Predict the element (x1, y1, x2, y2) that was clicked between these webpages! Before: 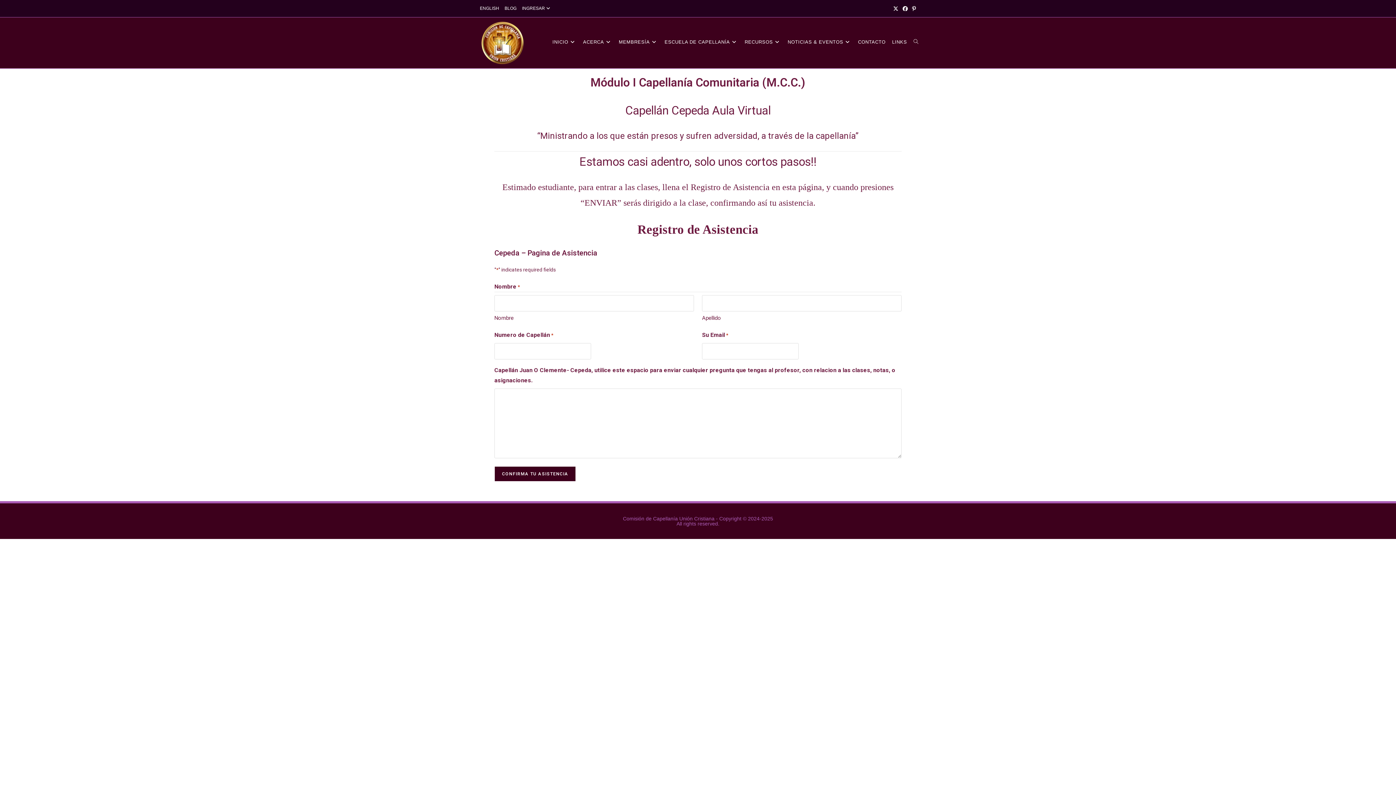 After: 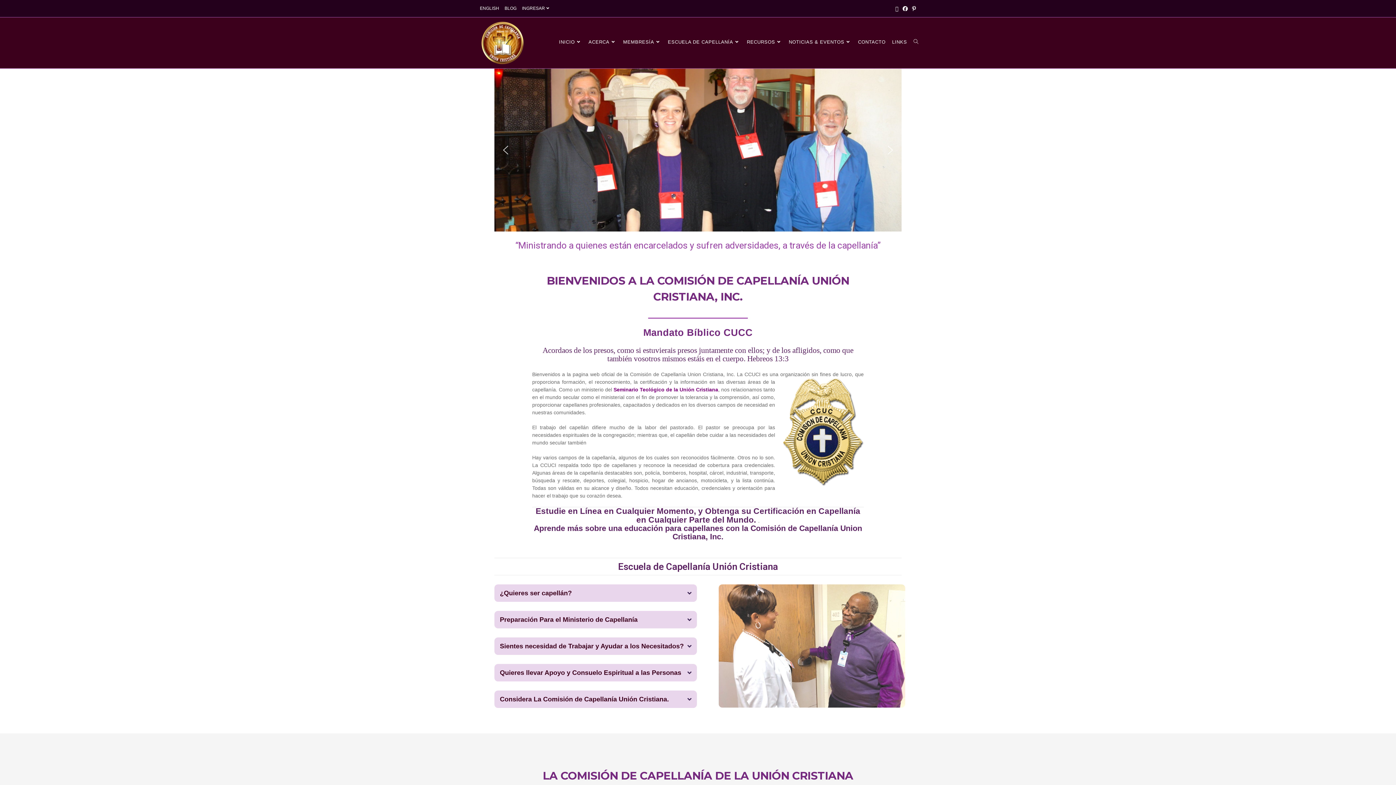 Action: bbox: (480, 39, 525, 45)